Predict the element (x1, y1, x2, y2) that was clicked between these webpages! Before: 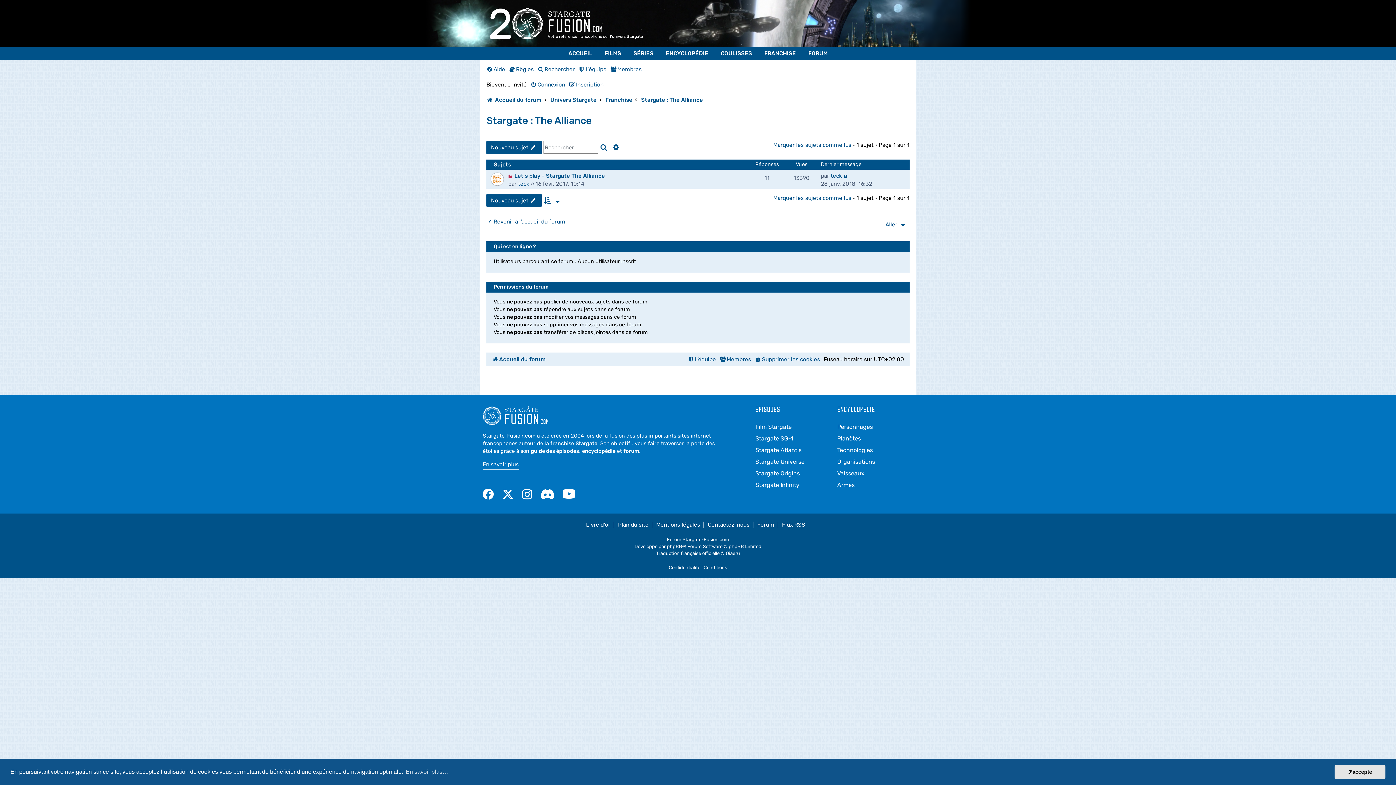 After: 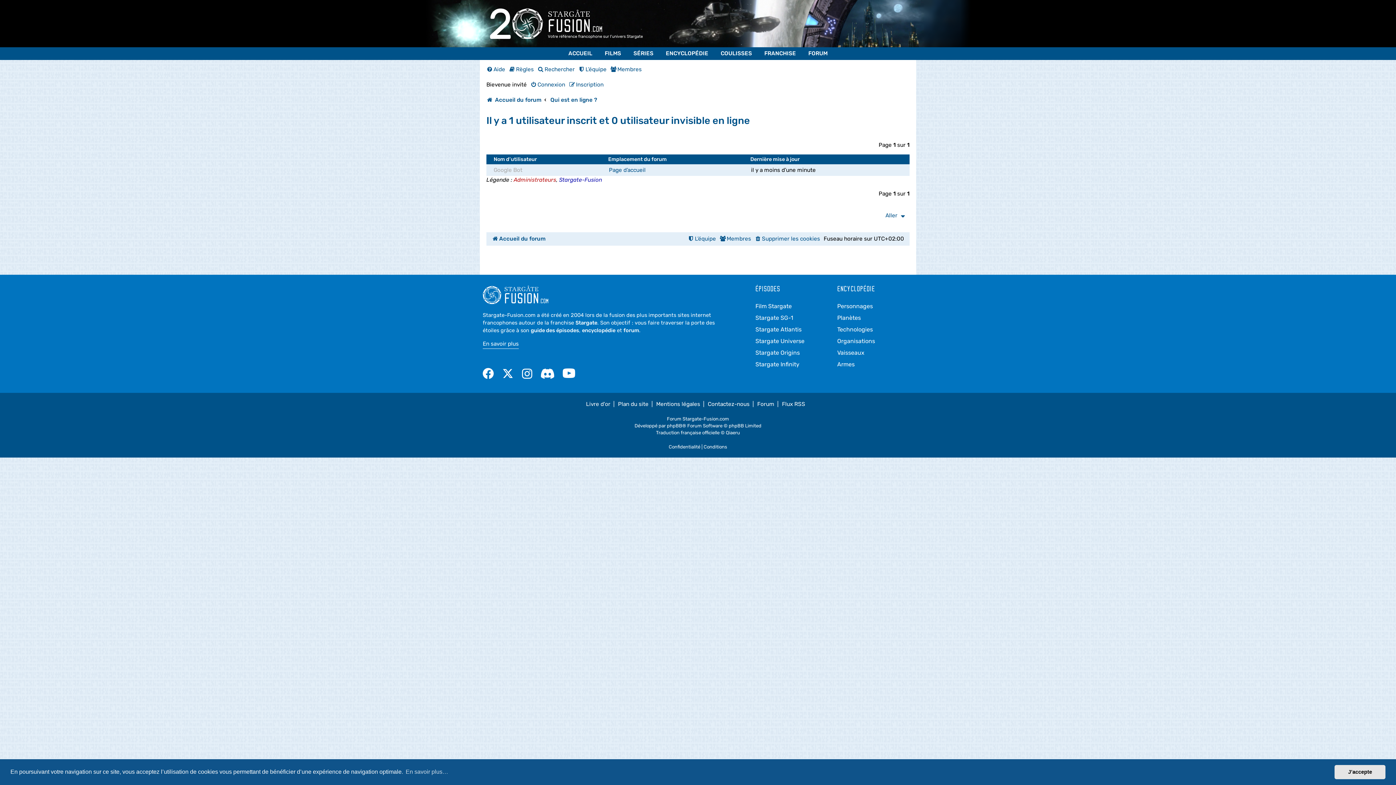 Action: bbox: (493, 243, 536, 249) label: Qui est en ligne ?